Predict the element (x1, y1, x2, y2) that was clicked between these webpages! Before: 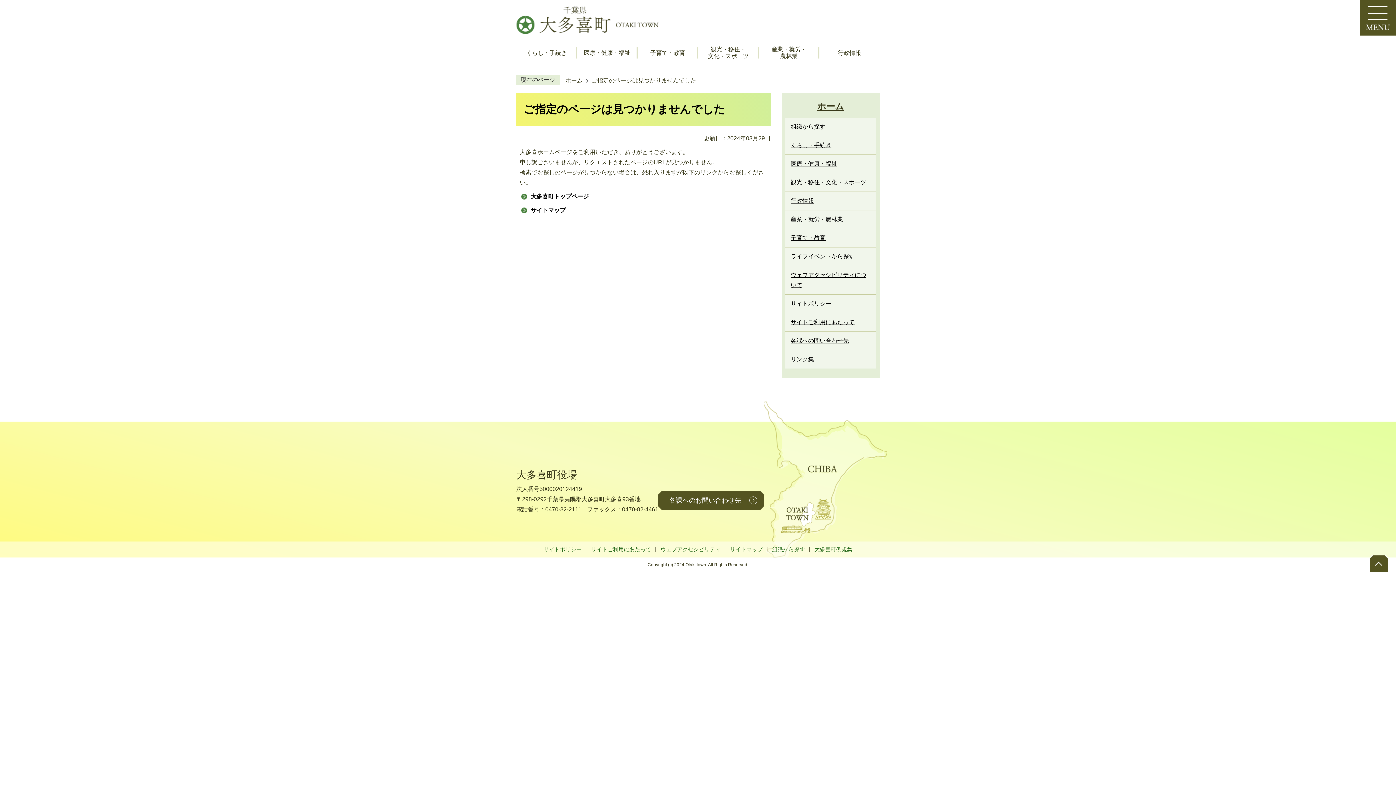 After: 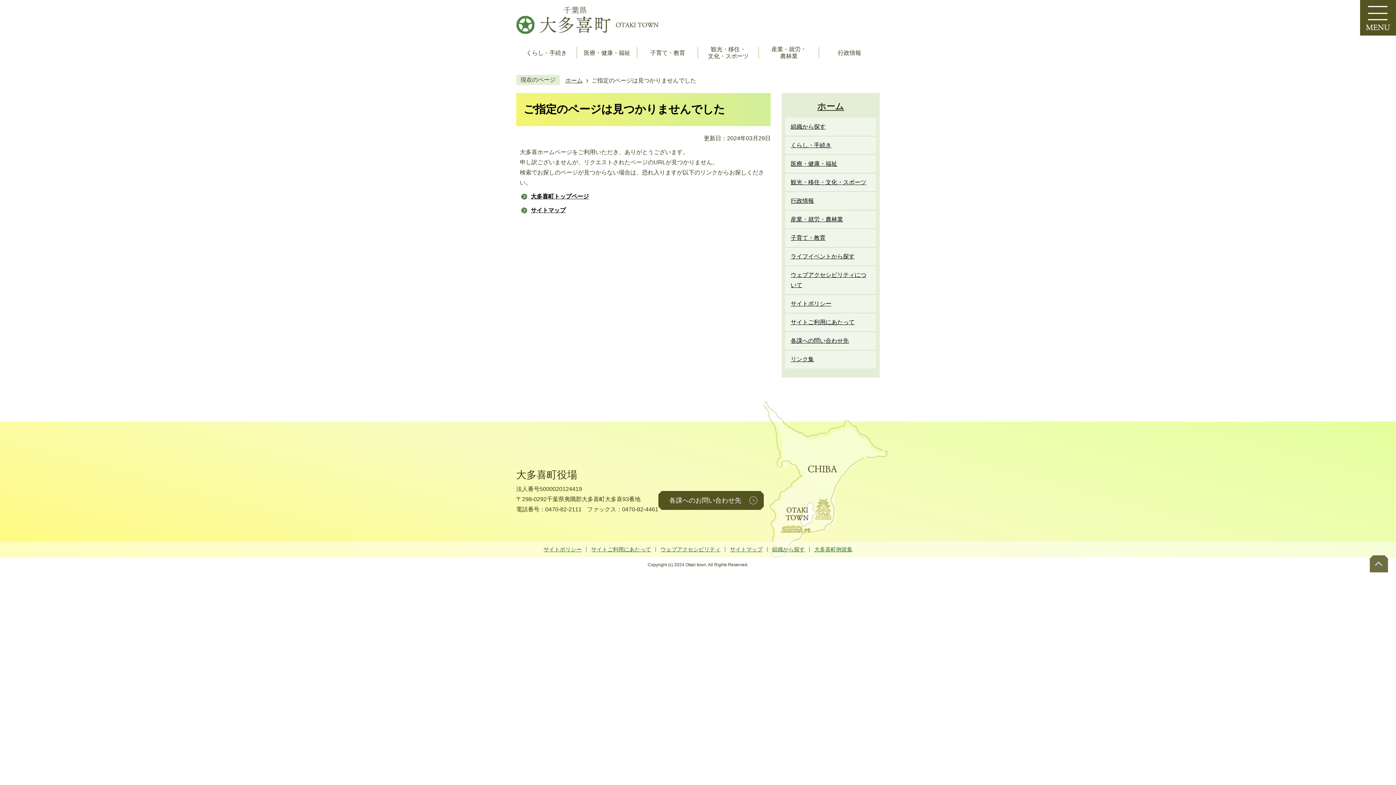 Action: bbox: (1369, 554, 1389, 572) label: ページトップへ